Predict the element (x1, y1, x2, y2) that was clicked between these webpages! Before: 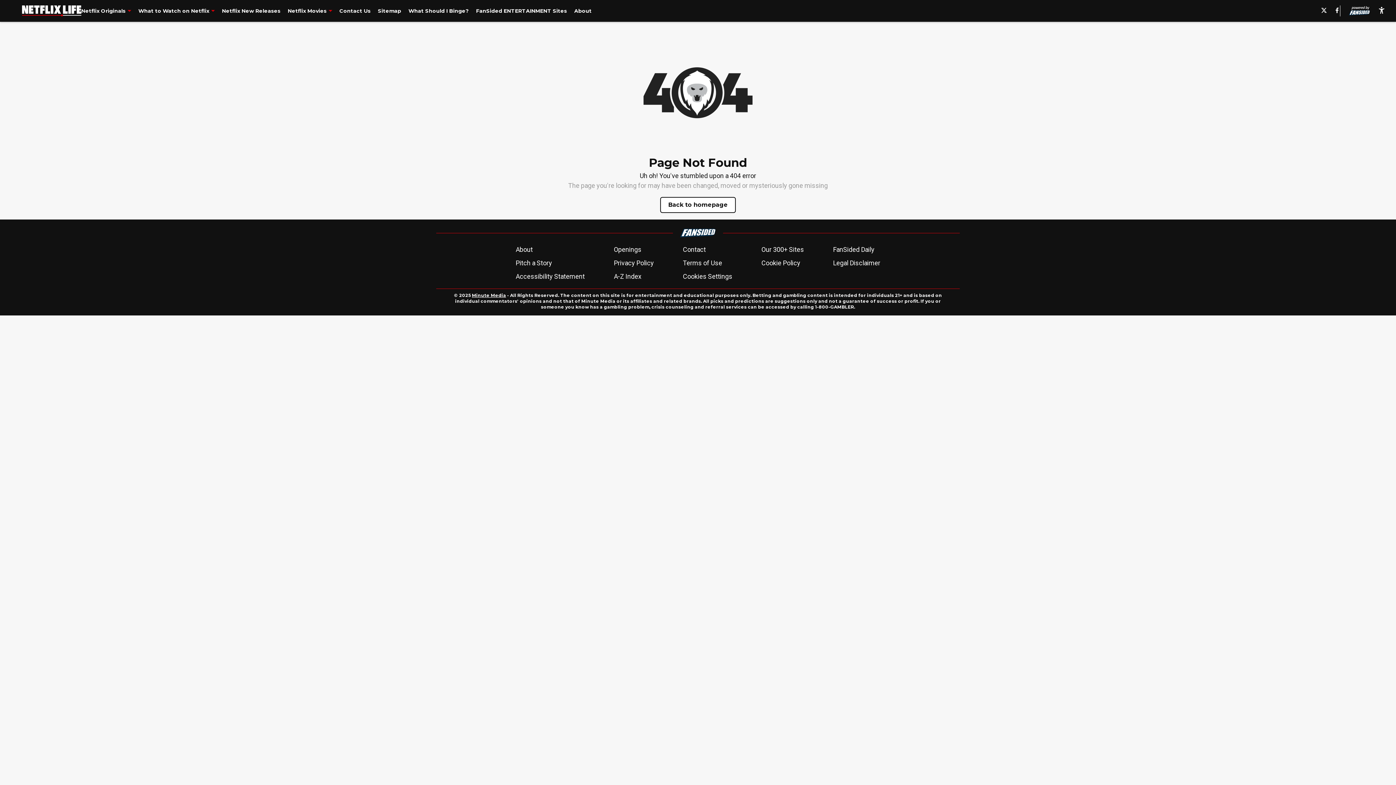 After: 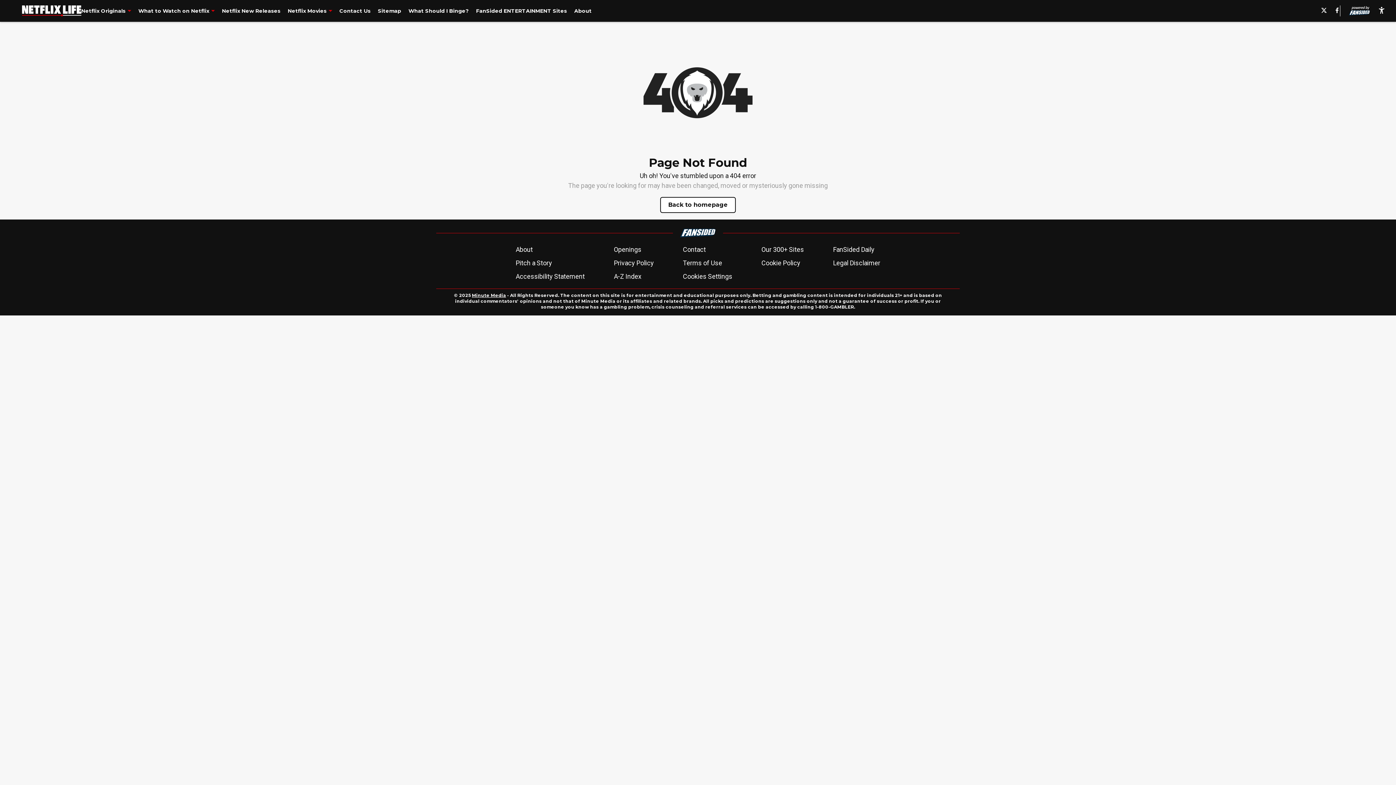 Action: label: accessibility bbox: (1378, 6, 1385, 15)